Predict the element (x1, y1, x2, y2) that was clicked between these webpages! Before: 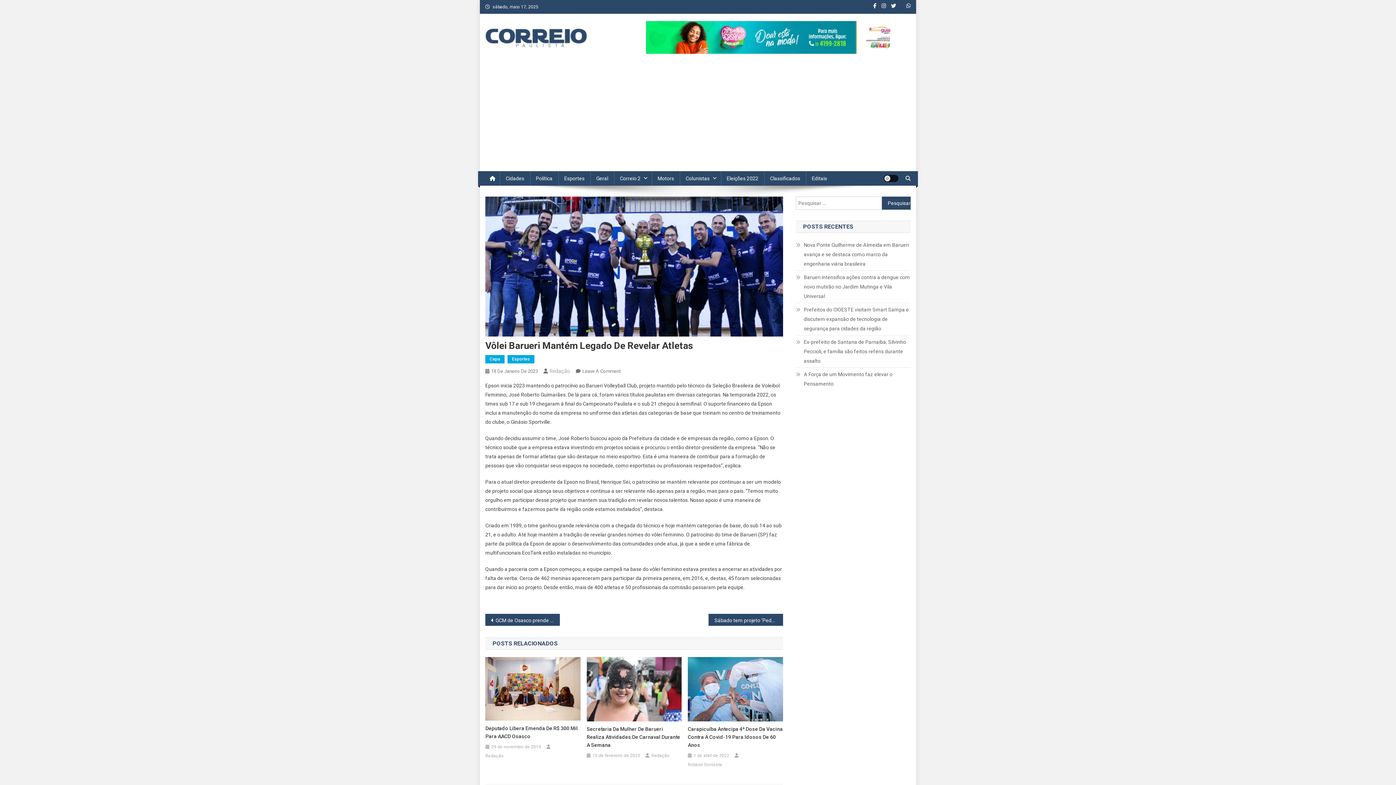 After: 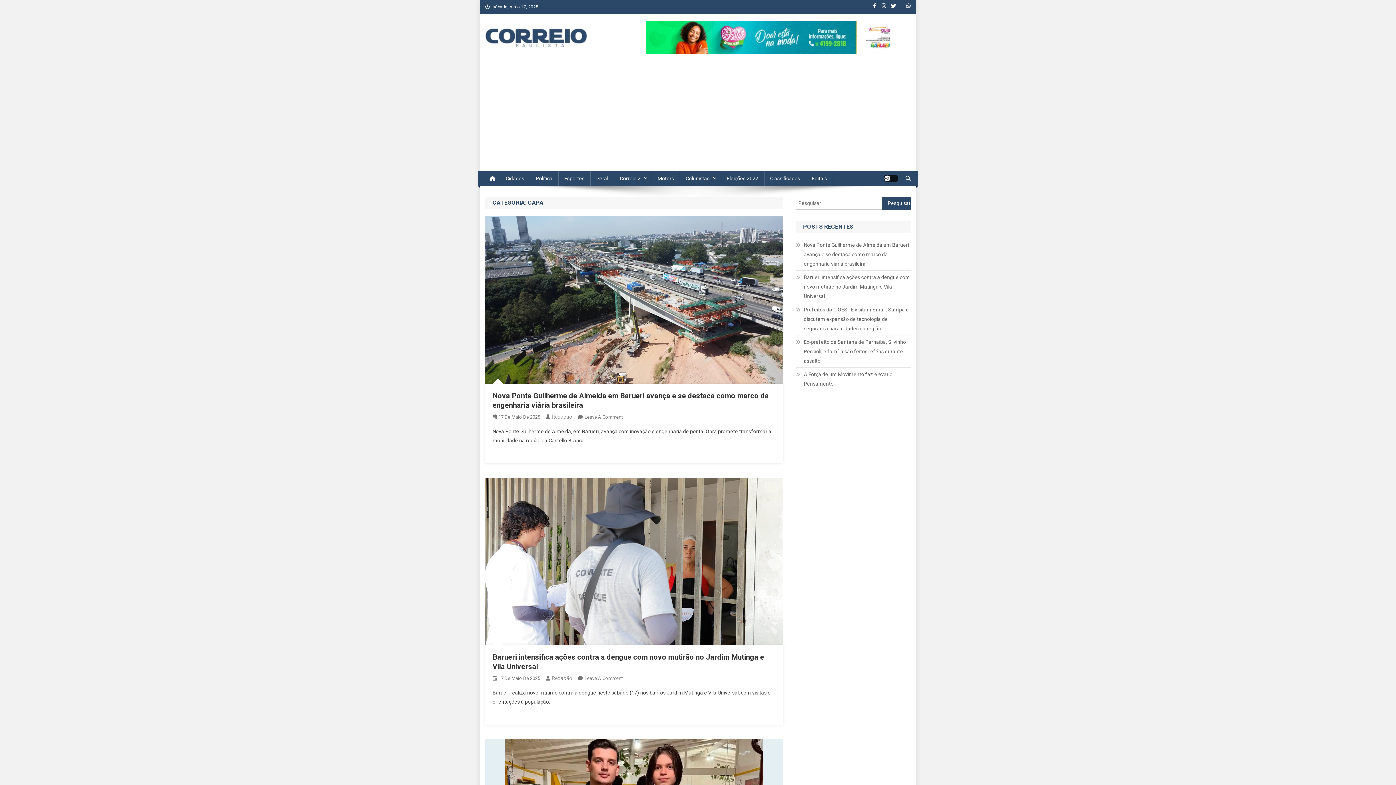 Action: label: Capa bbox: (485, 355, 504, 363)